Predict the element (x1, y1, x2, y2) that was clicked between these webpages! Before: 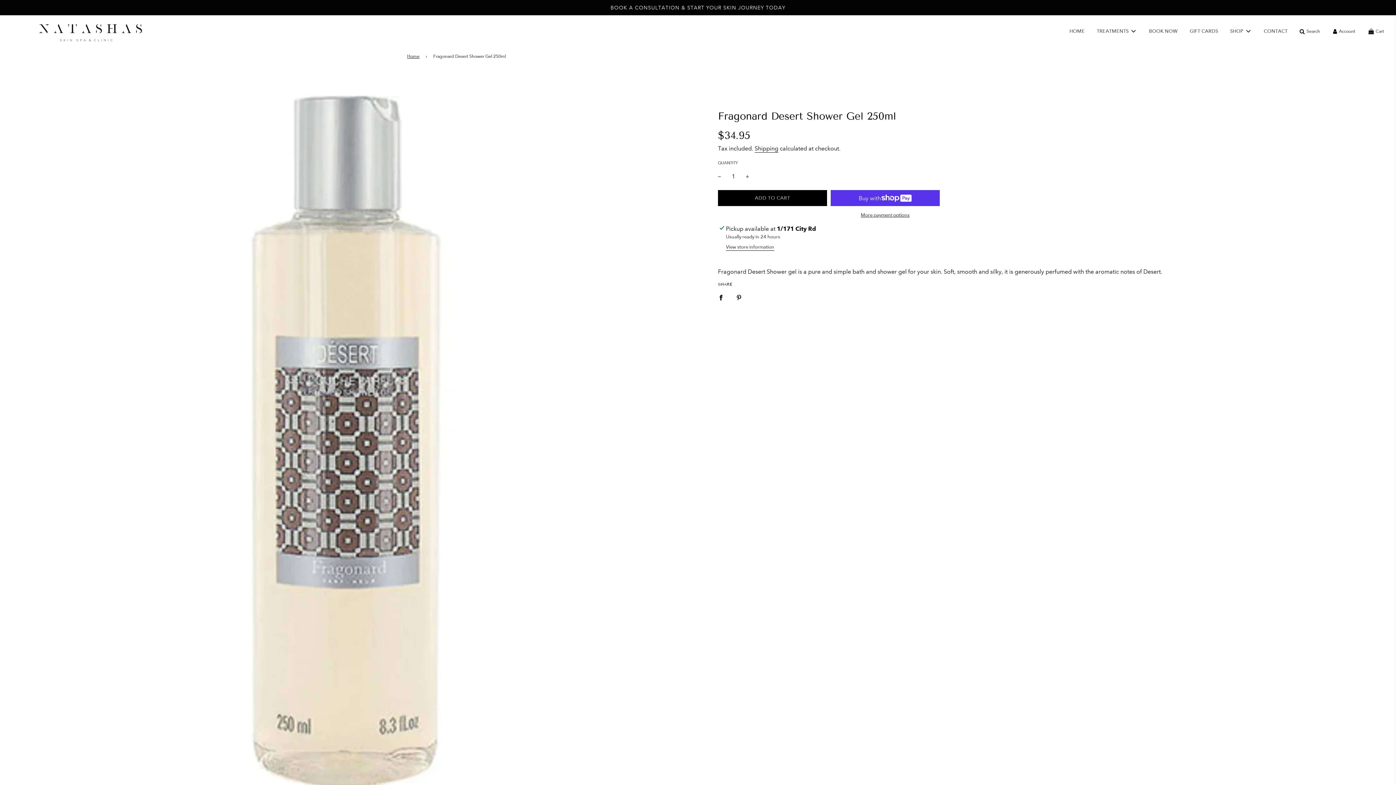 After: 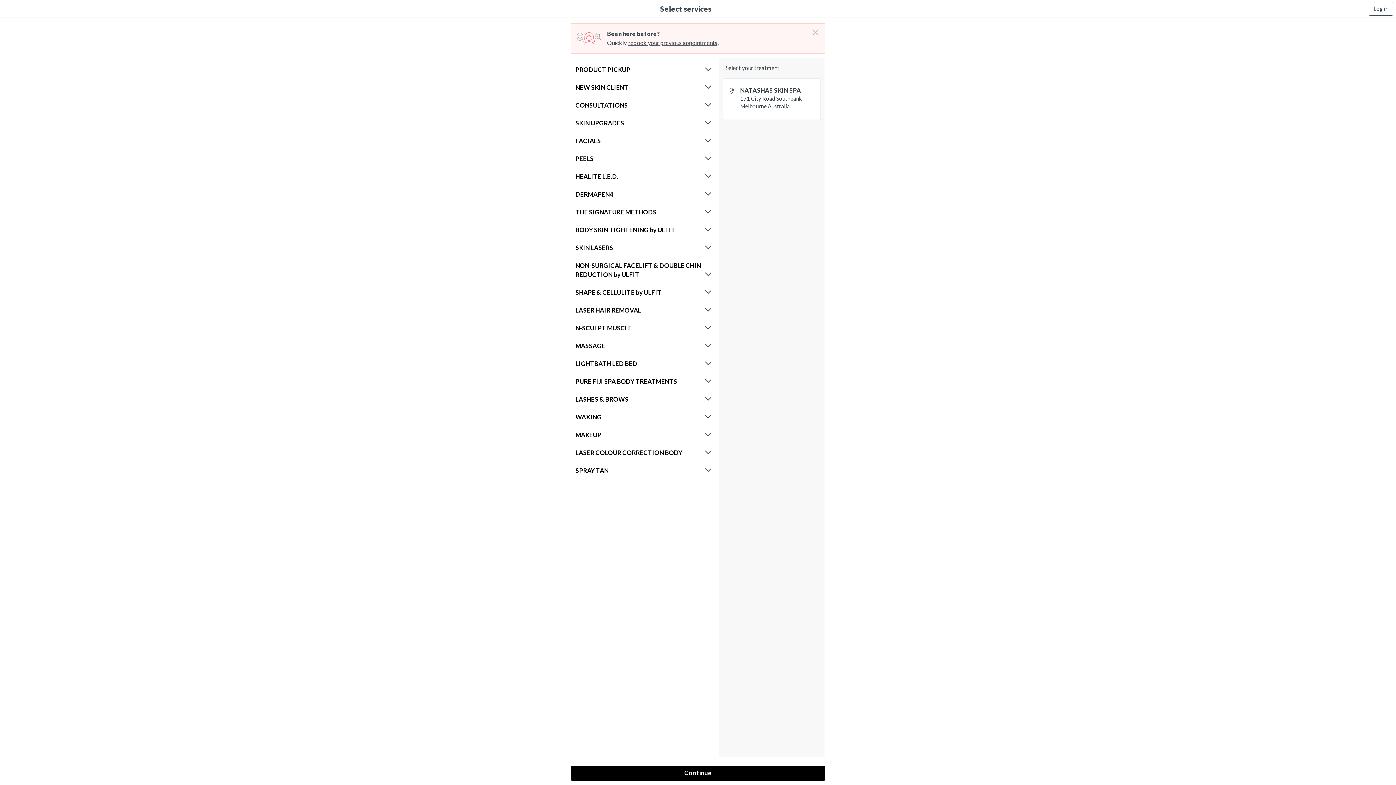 Action: bbox: (1143, 22, 1183, 40) label: BOOK NOW